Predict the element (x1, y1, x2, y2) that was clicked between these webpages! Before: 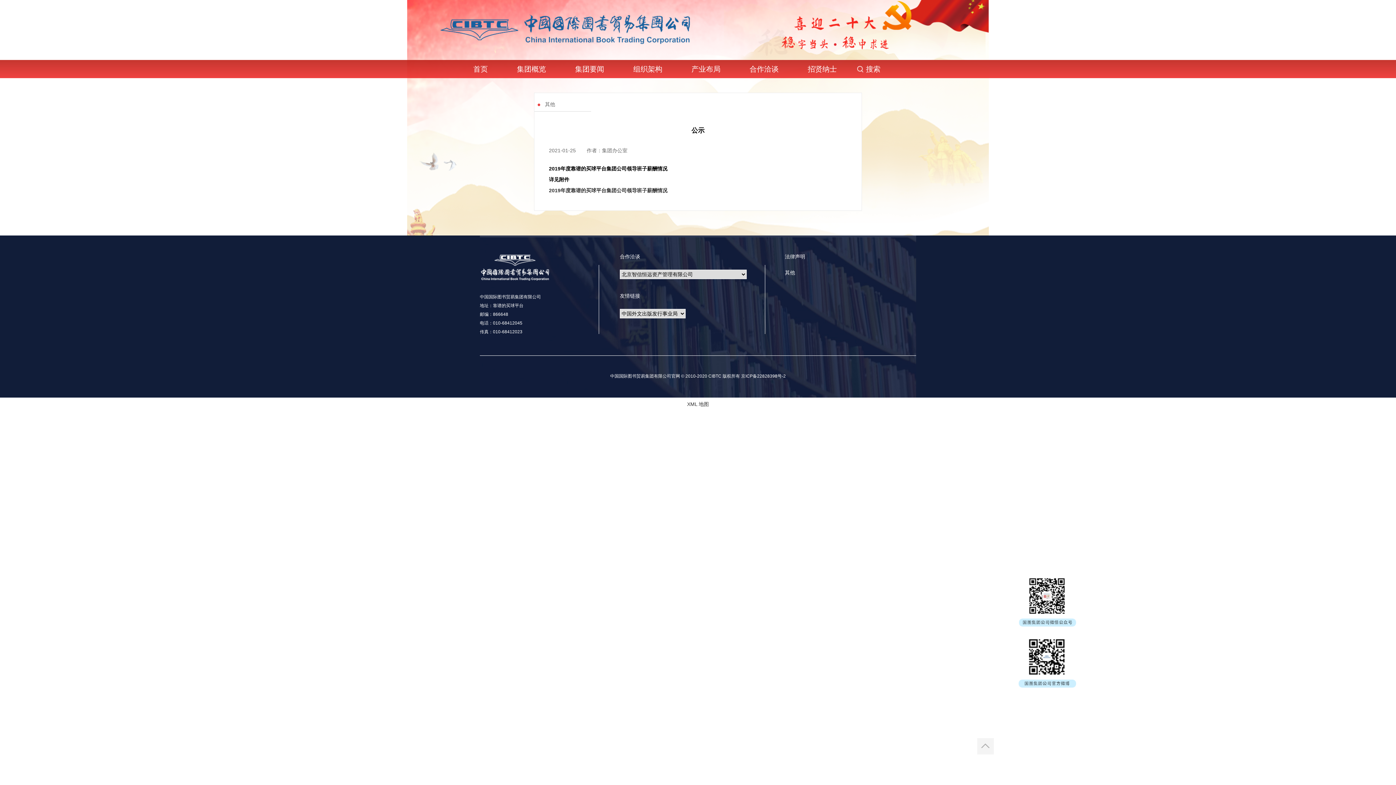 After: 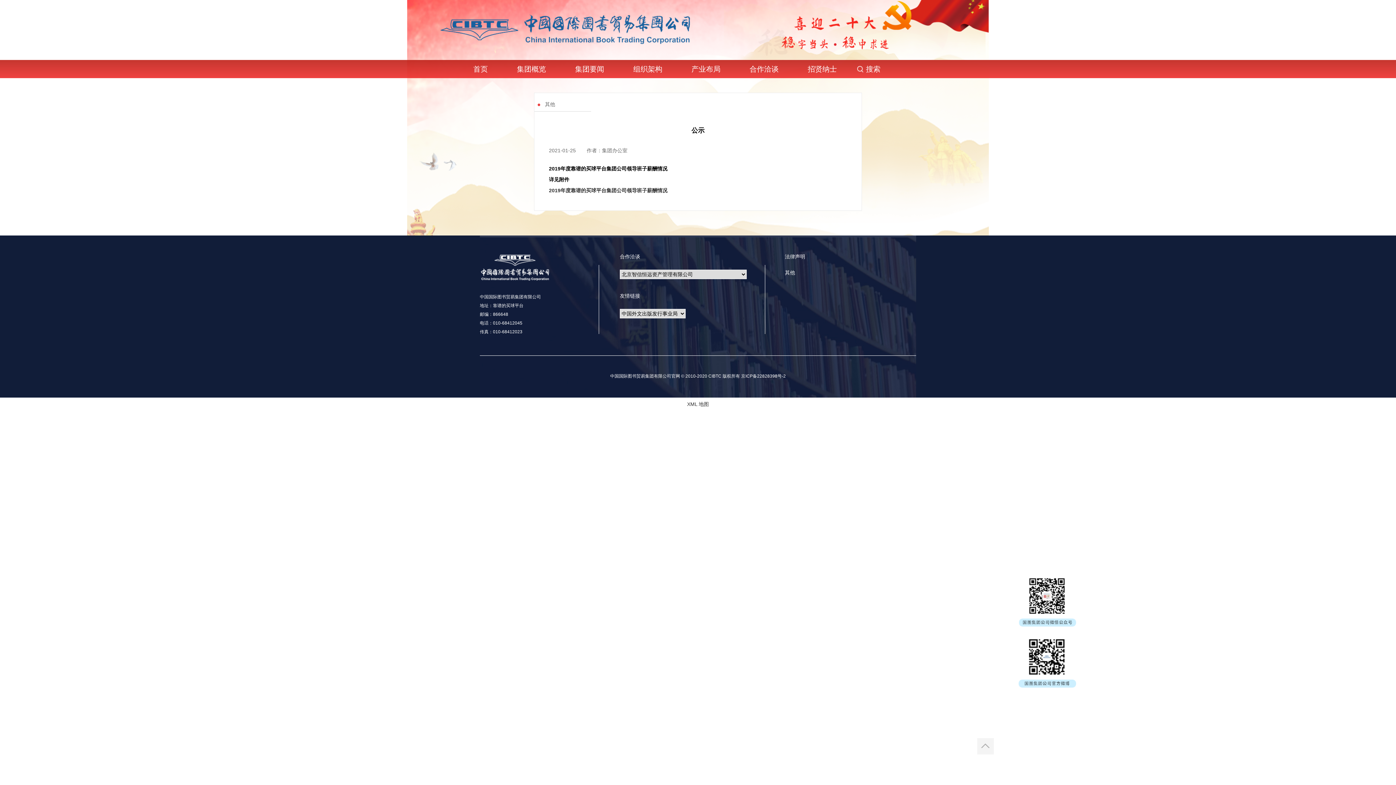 Action: bbox: (740, 373, 786, 378) label:  京ICP备22828398号-2